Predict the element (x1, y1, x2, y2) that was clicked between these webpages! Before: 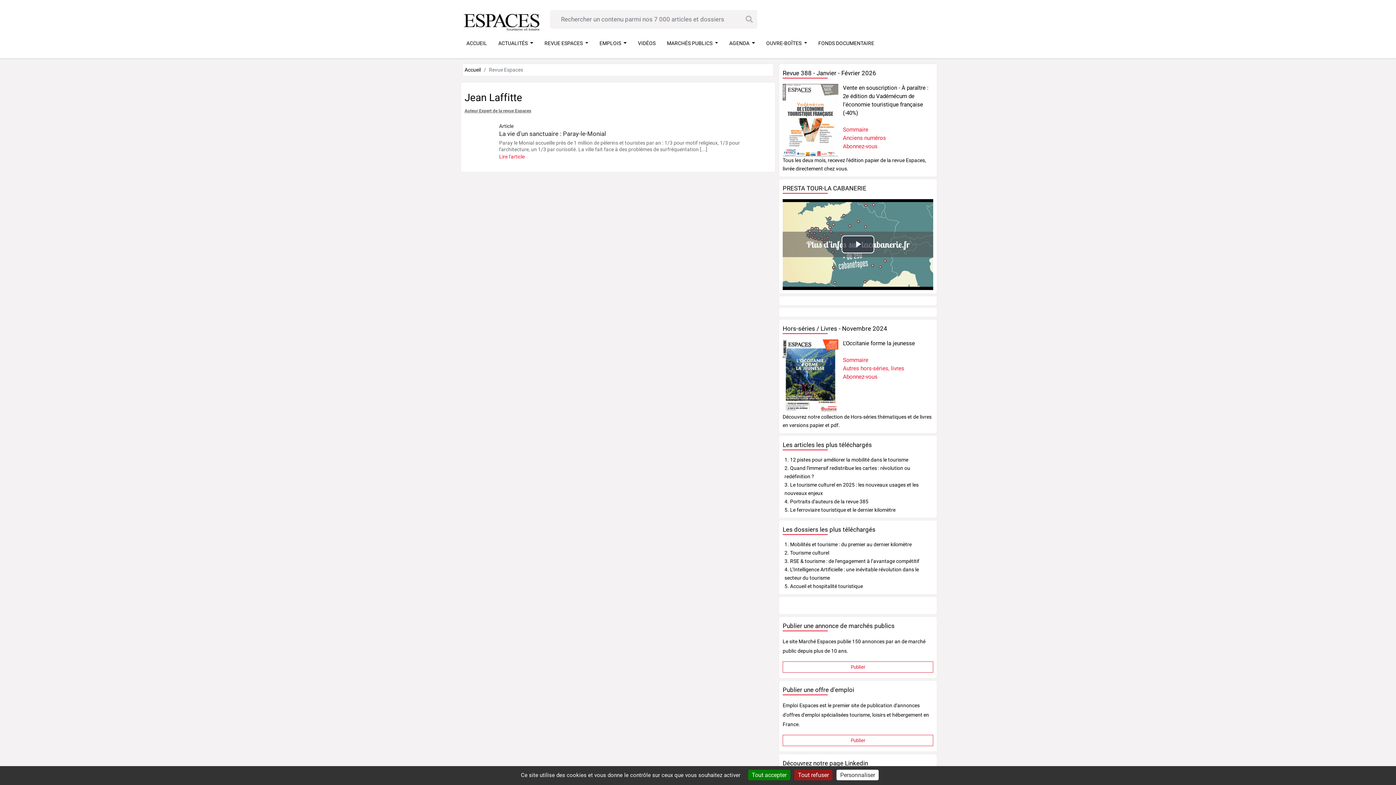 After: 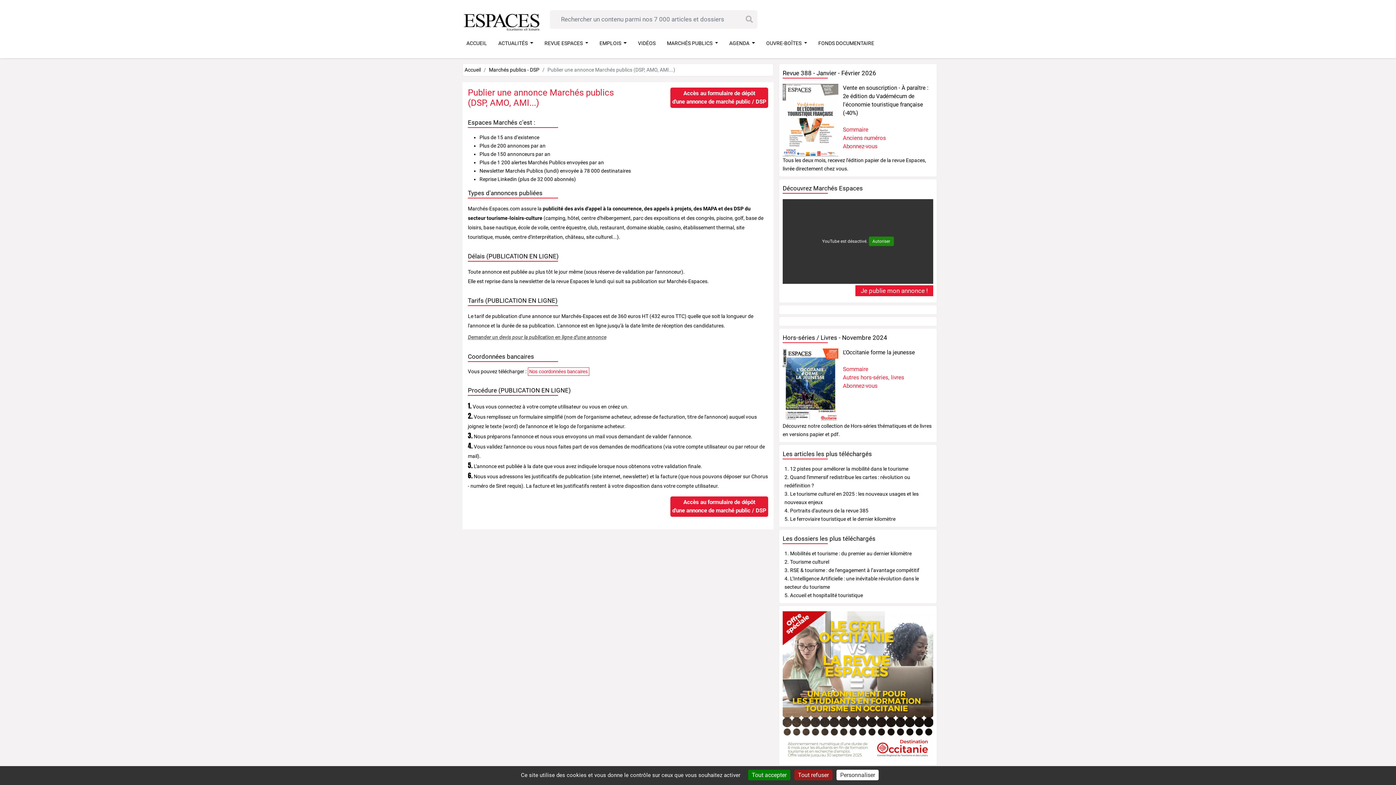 Action: bbox: (782, 661, 933, 673) label: Publier